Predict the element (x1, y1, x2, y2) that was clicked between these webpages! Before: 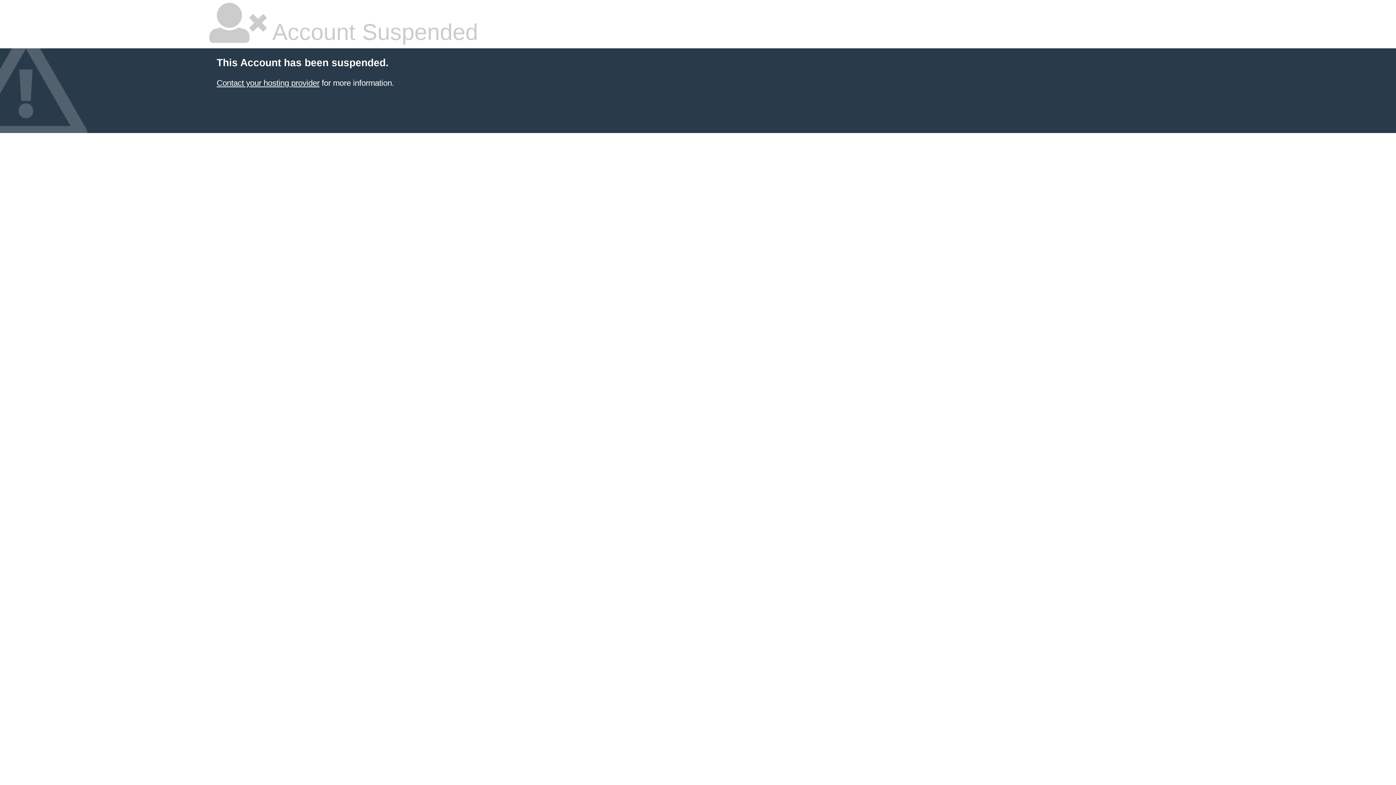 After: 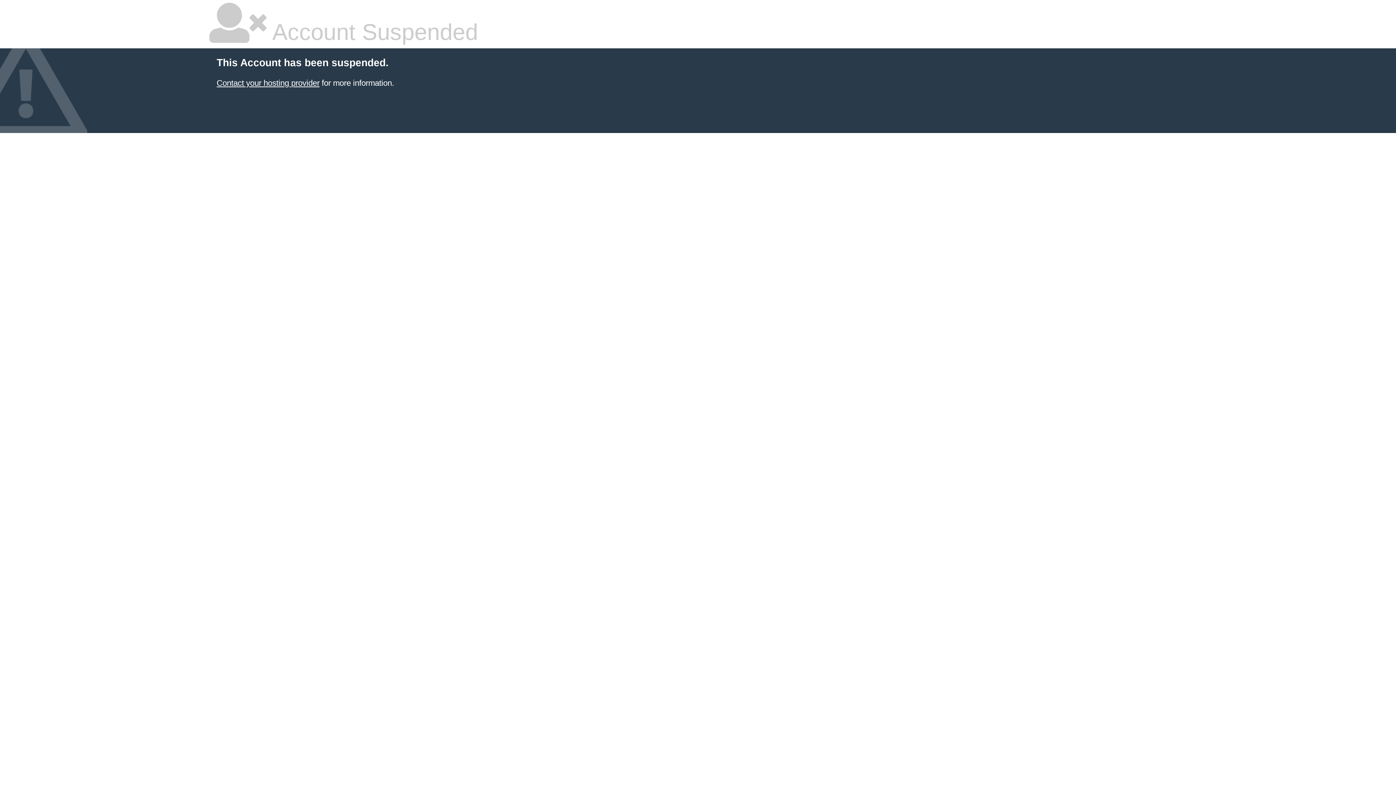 Action: label: Contact your hosting provider bbox: (216, 78, 319, 87)